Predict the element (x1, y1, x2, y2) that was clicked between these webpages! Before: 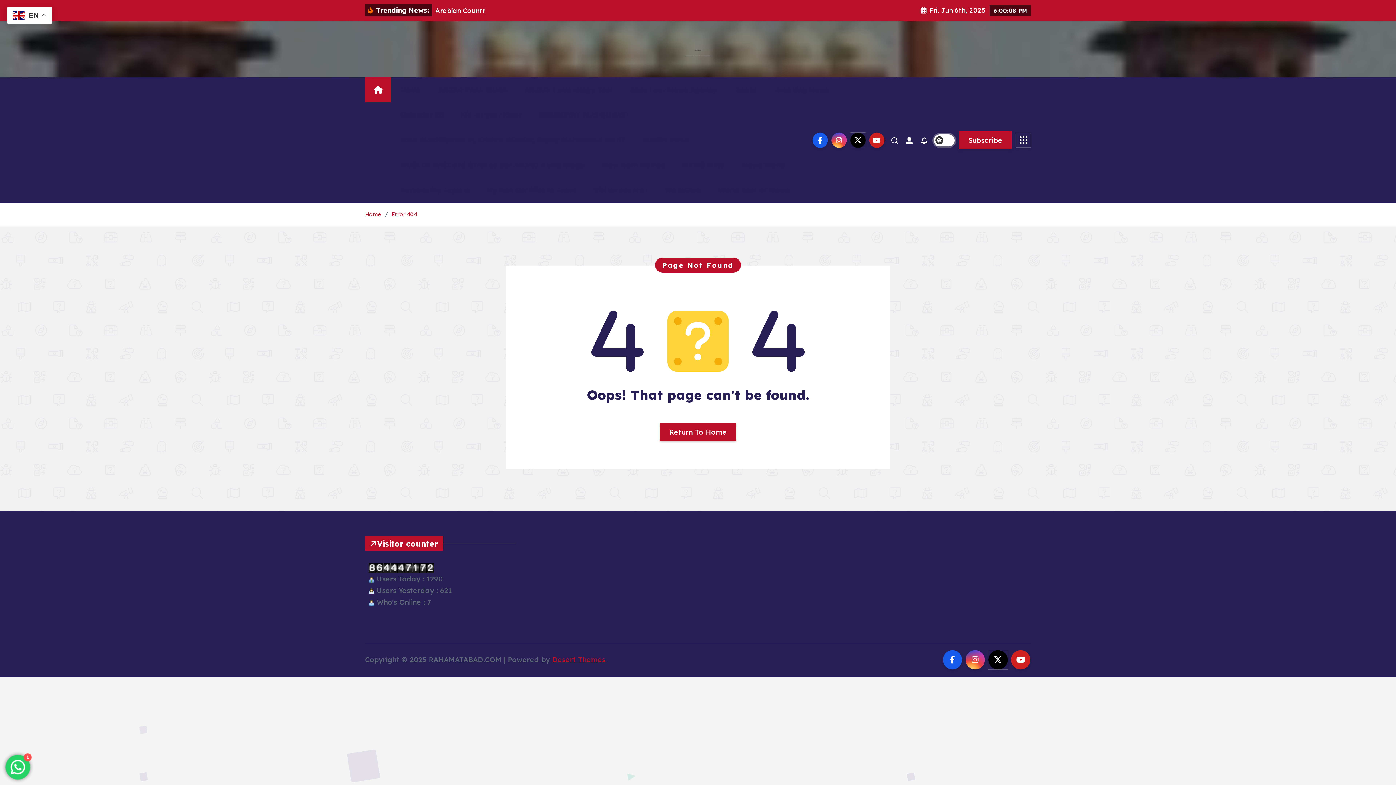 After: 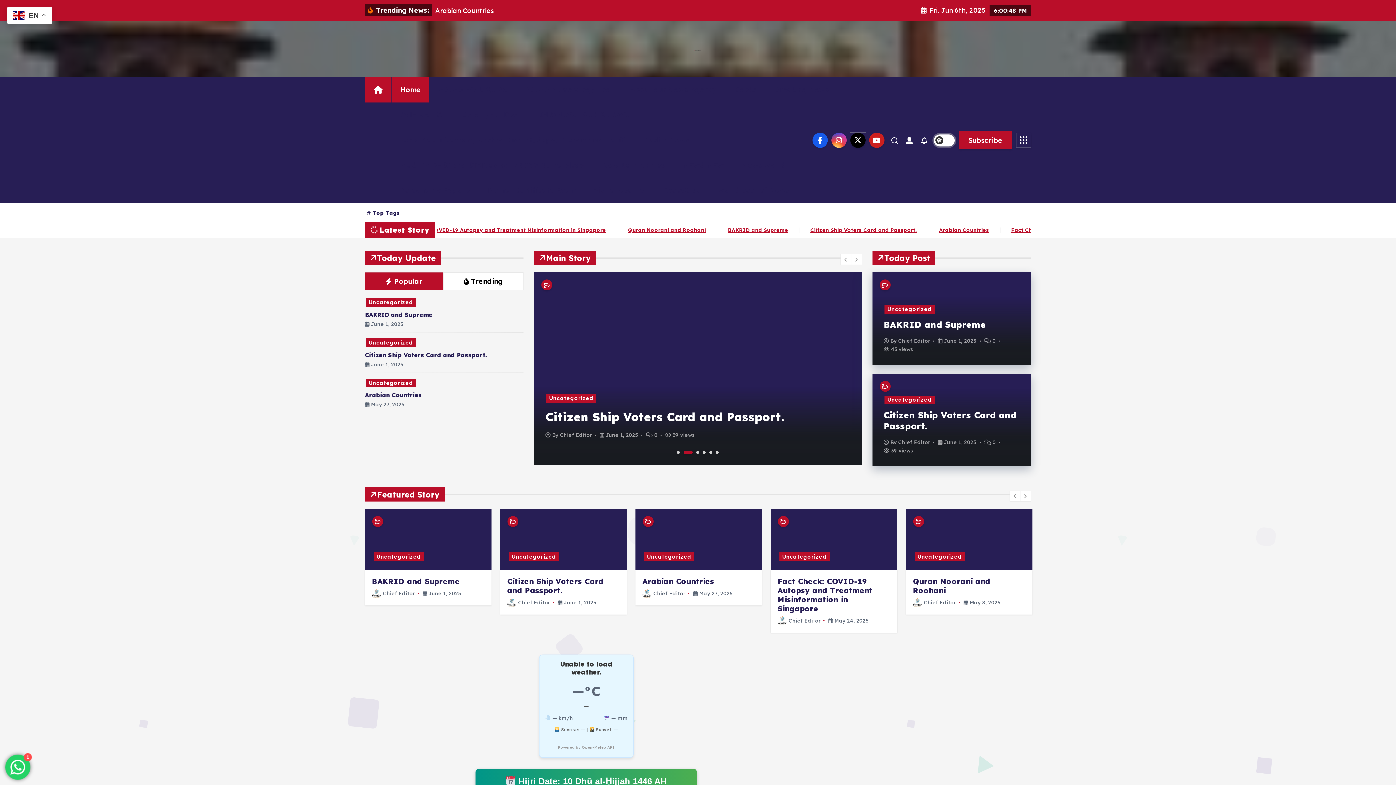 Action: bbox: (365, 210, 381, 217) label: Home